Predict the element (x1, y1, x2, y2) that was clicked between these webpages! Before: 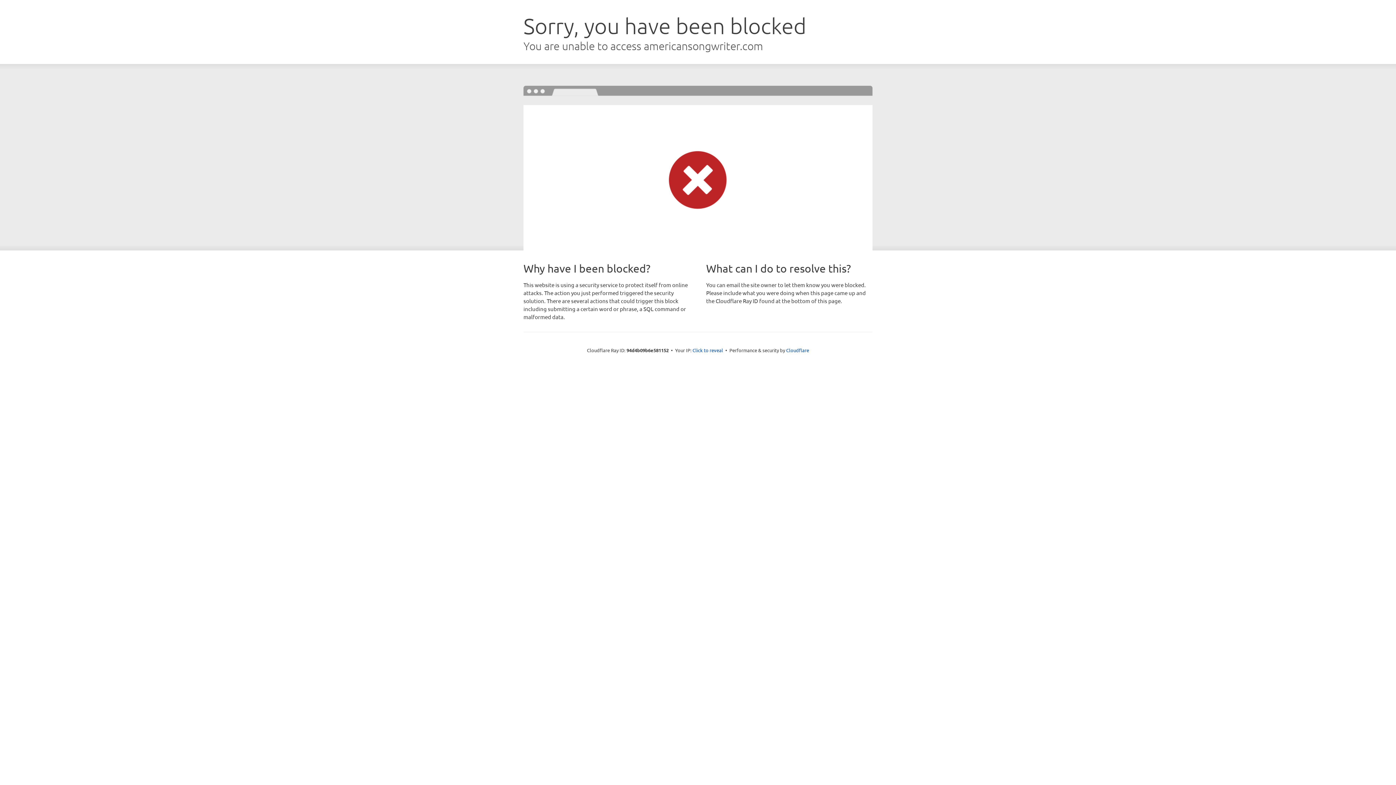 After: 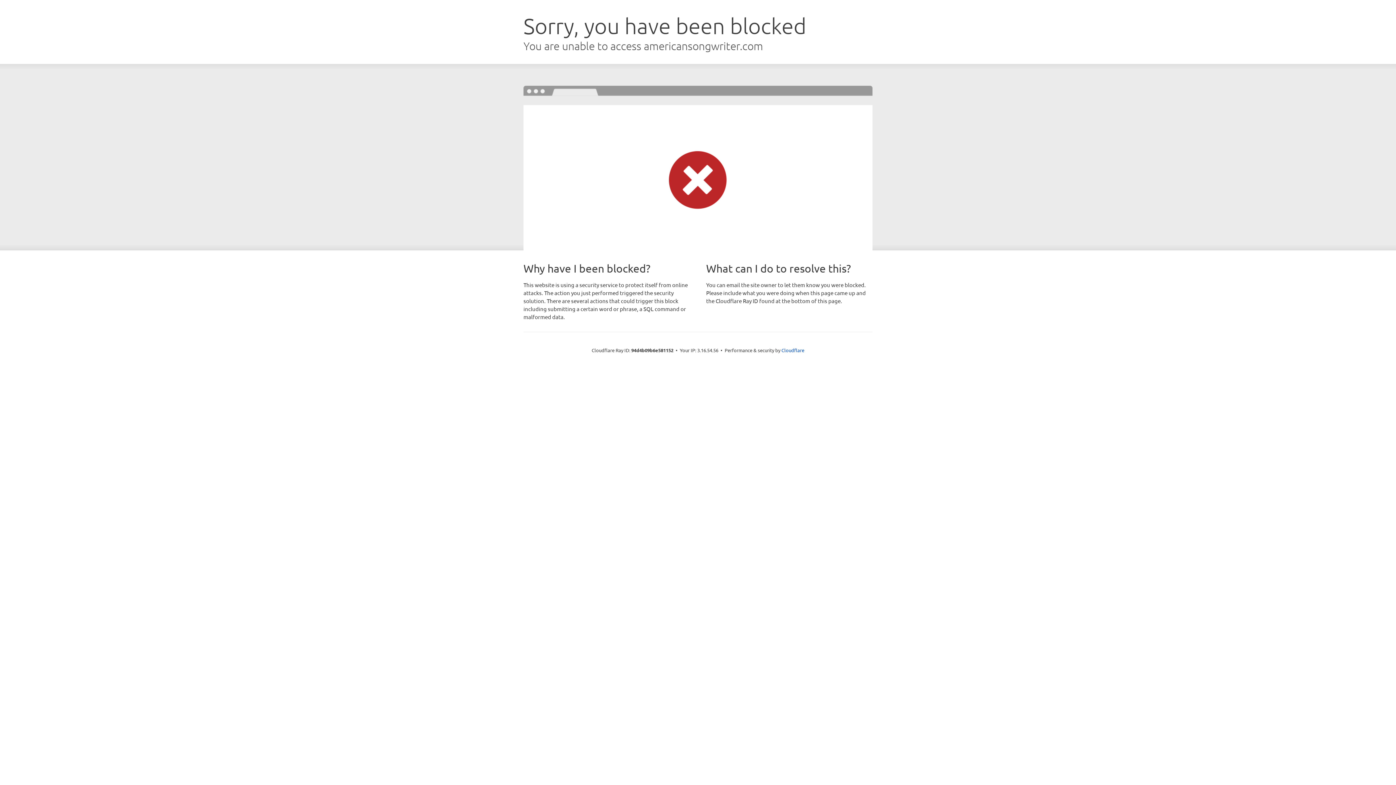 Action: bbox: (692, 346, 723, 353) label: Click to reveal